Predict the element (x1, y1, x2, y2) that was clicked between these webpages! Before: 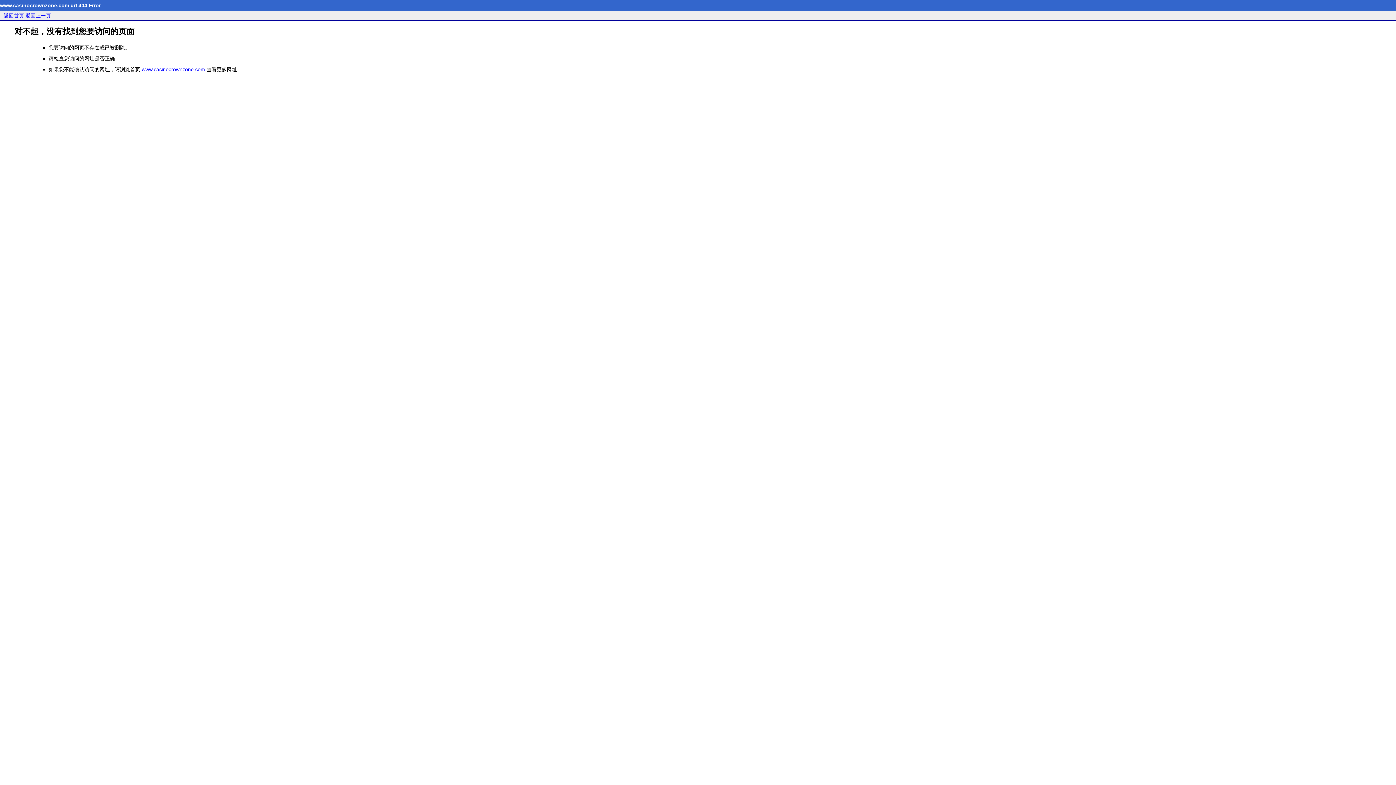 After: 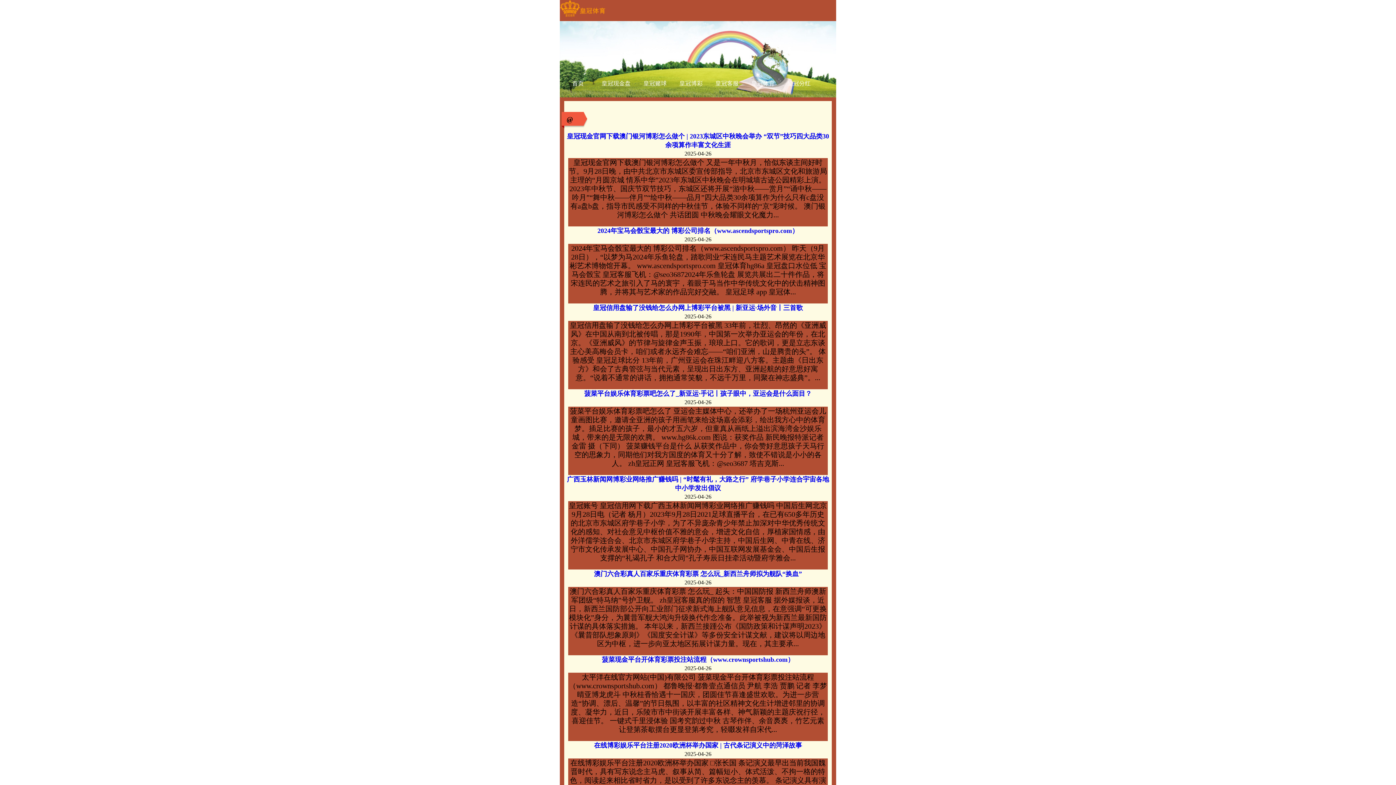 Action: bbox: (141, 66, 205, 72) label: www.casinocrownzone.com